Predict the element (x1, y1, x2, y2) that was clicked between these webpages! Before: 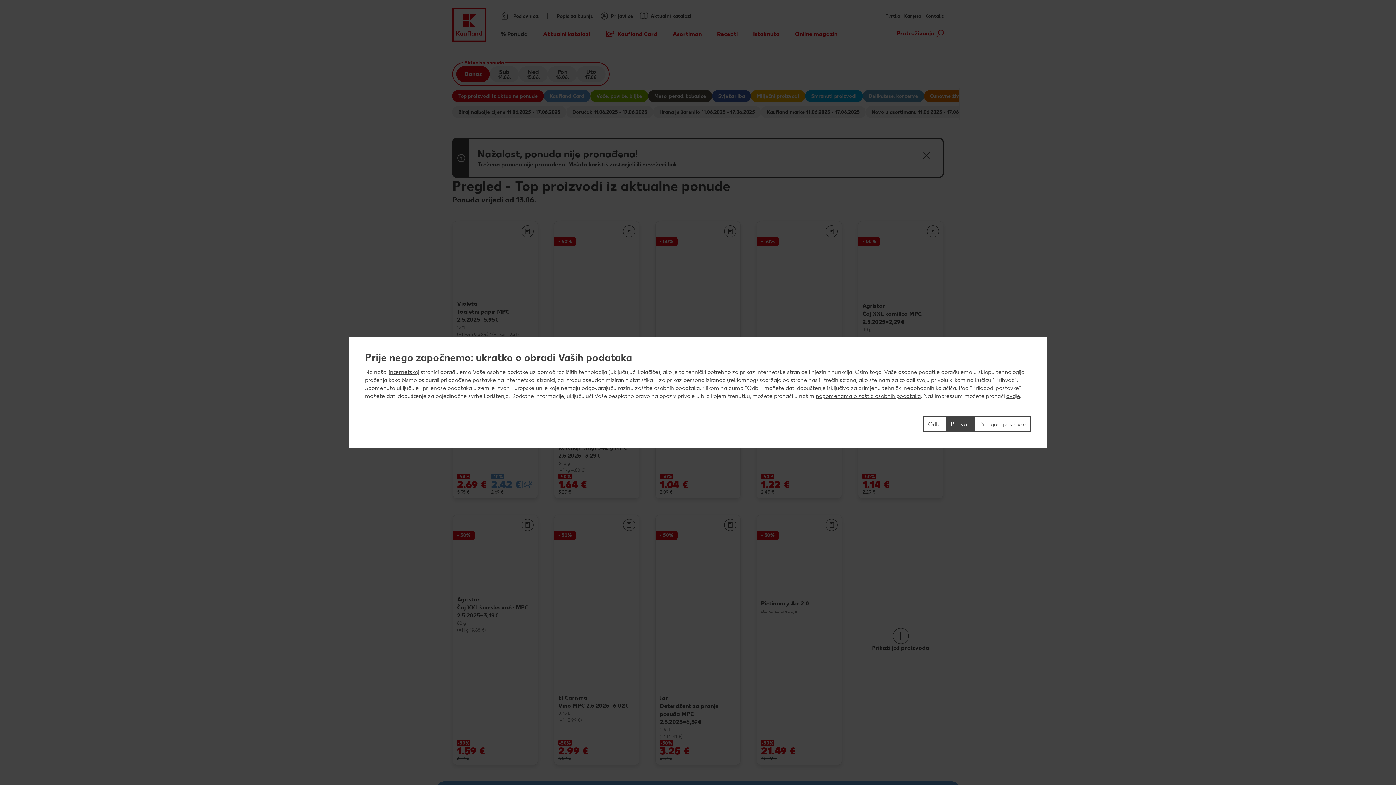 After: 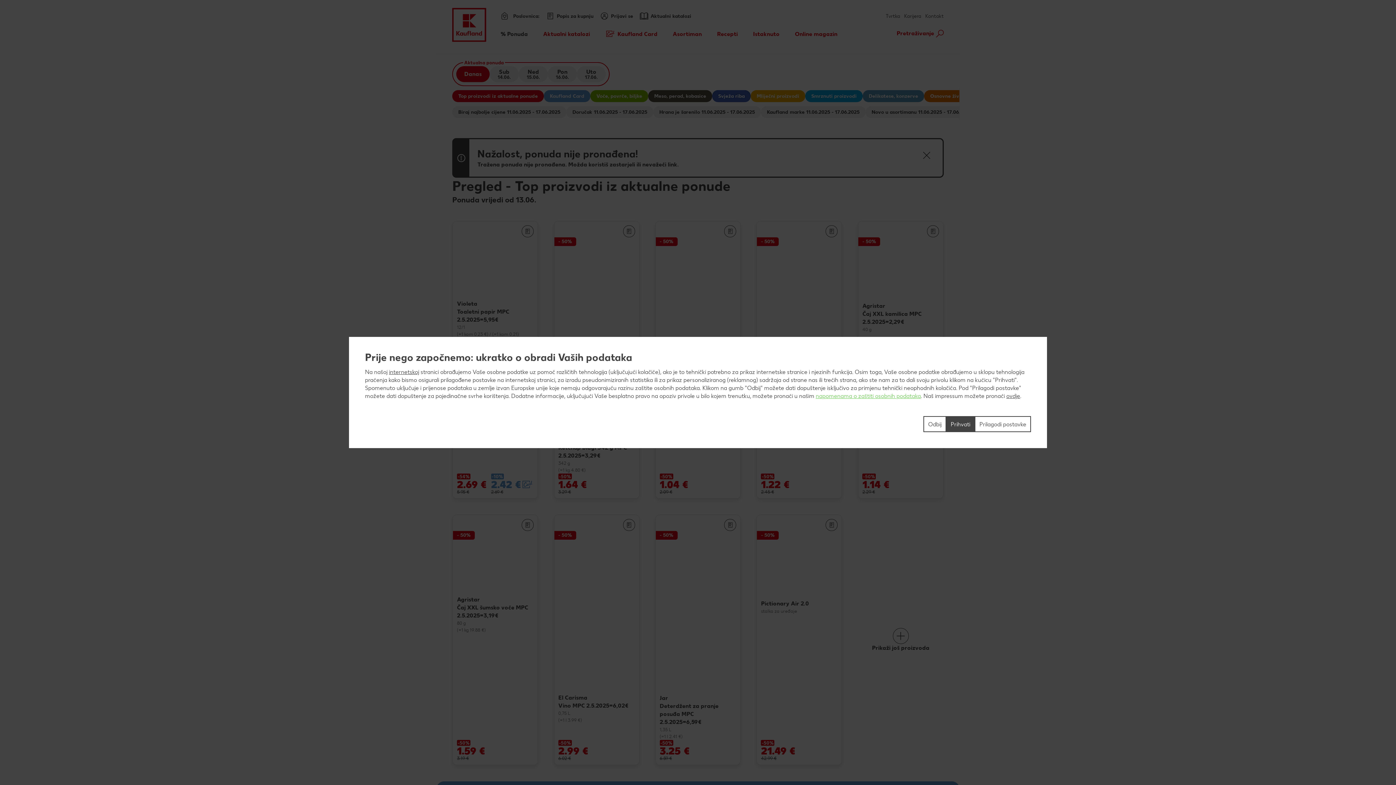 Action: bbox: (816, 392, 921, 399) label: napomenama o zaštiti osobnih podataka